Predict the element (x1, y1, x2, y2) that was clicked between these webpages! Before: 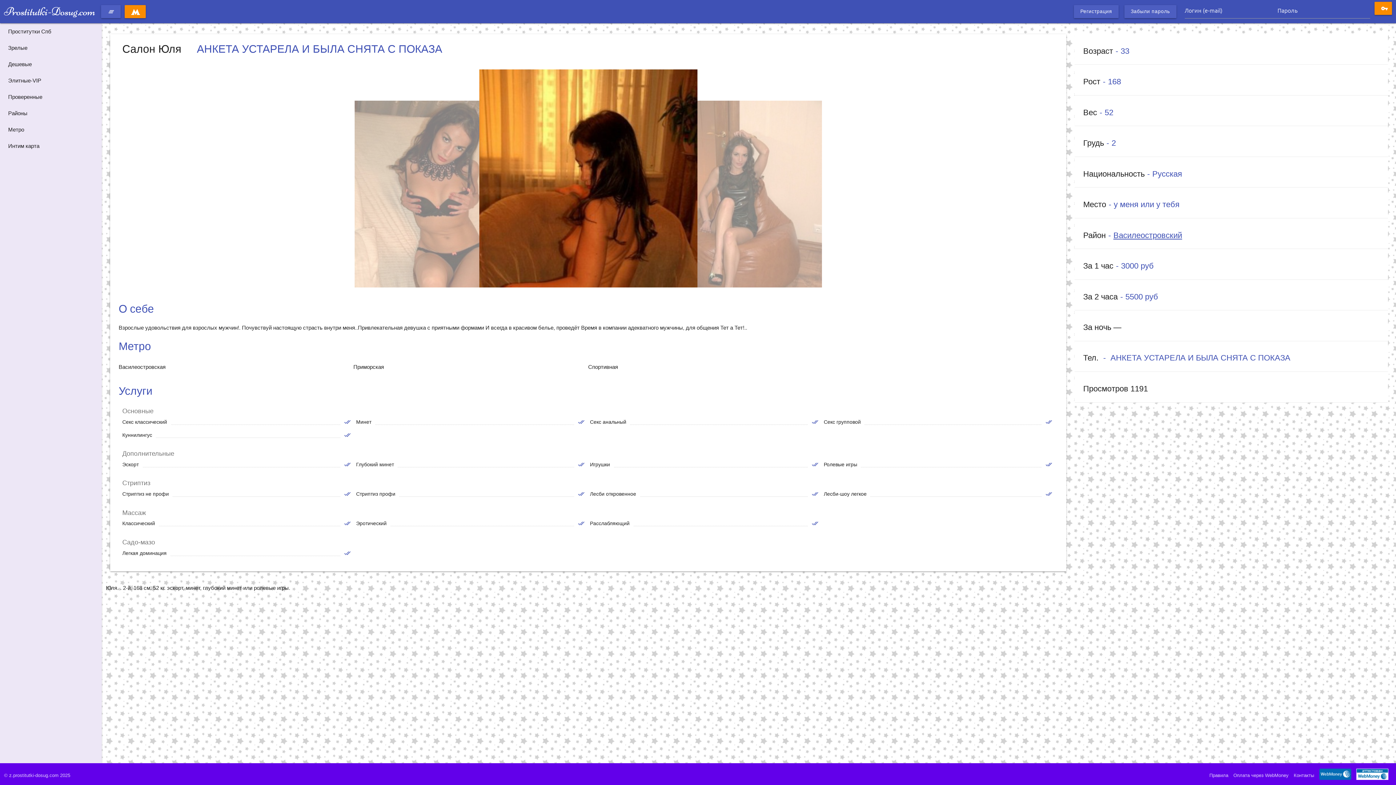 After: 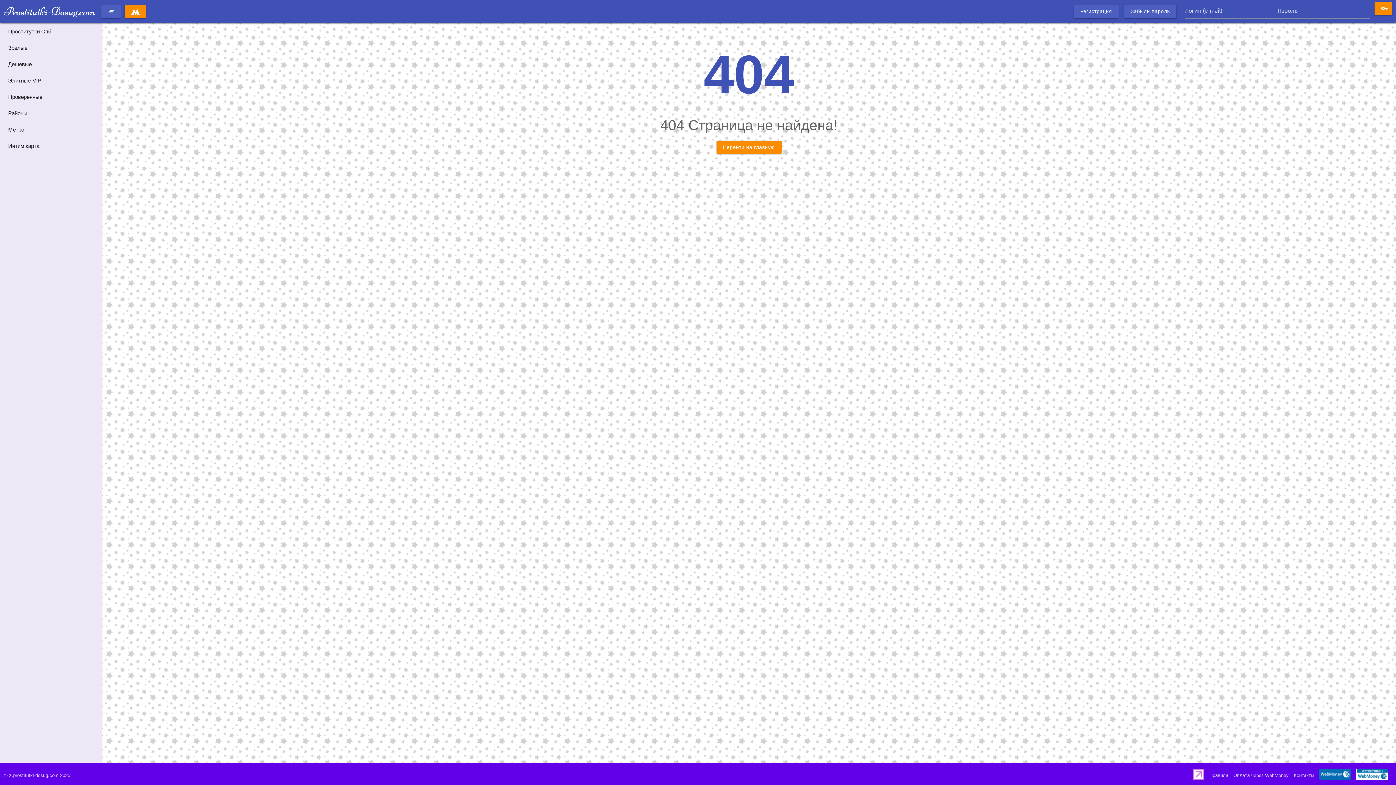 Action: label: Секс групповой
done_all bbox: (823, 418, 1046, 426)